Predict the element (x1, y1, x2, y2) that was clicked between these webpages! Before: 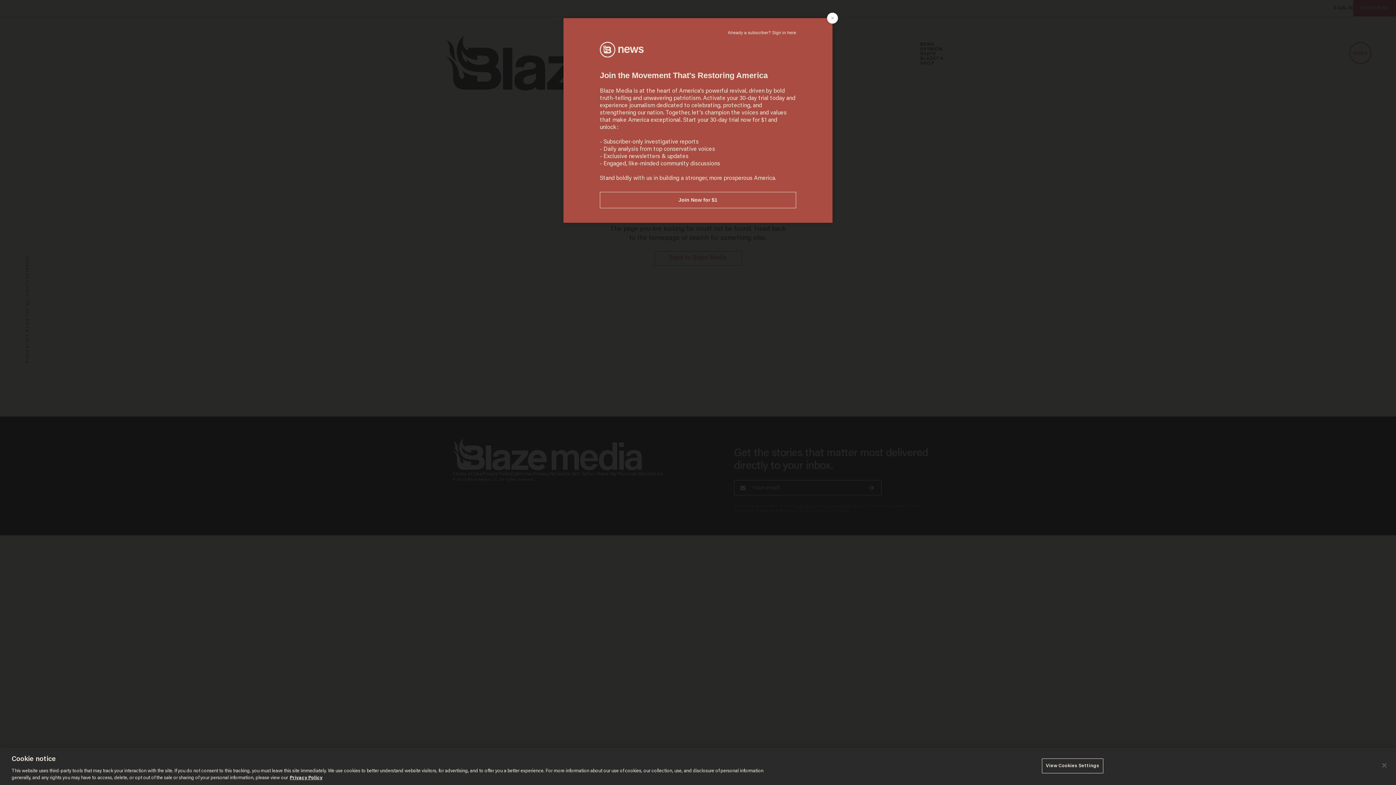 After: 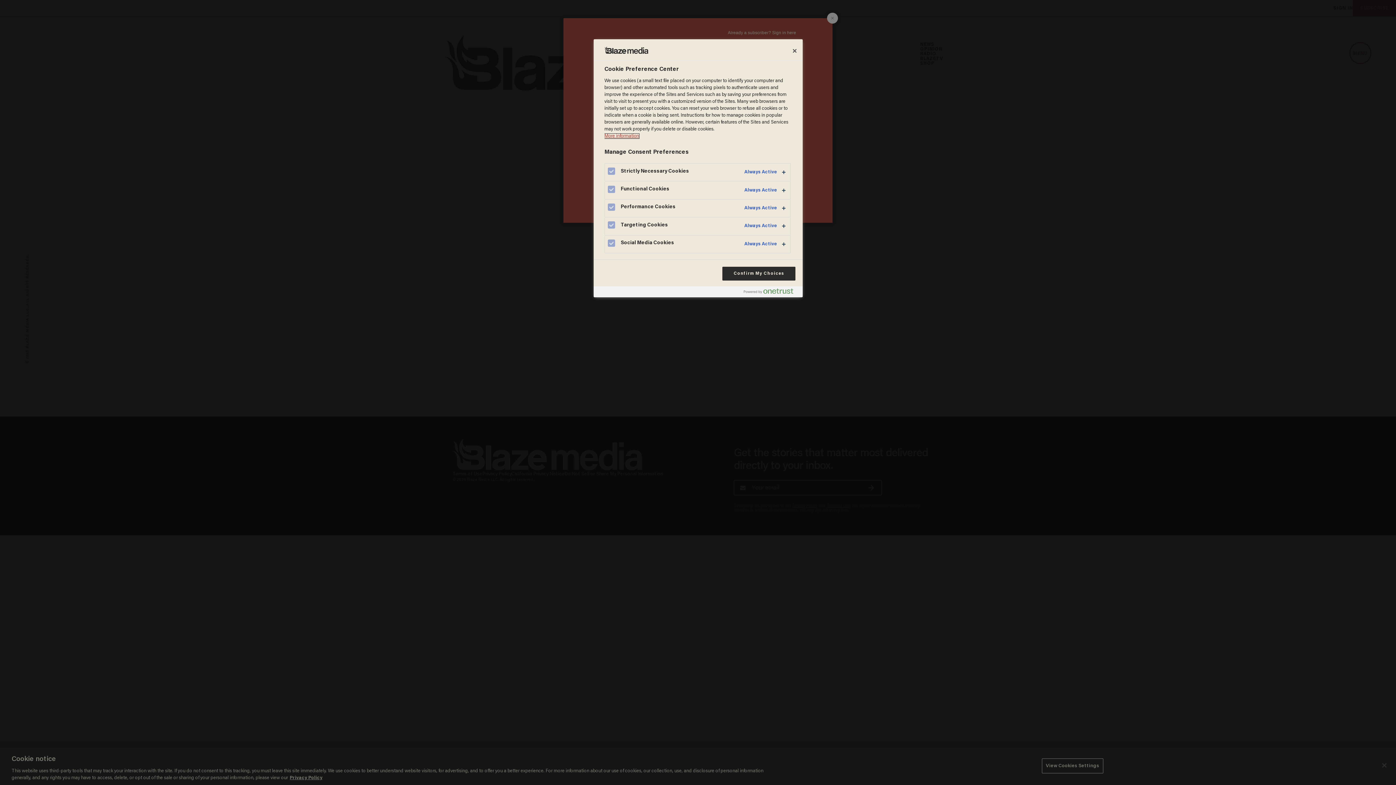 Action: bbox: (1042, 758, 1103, 773) label: View Cookies Settings